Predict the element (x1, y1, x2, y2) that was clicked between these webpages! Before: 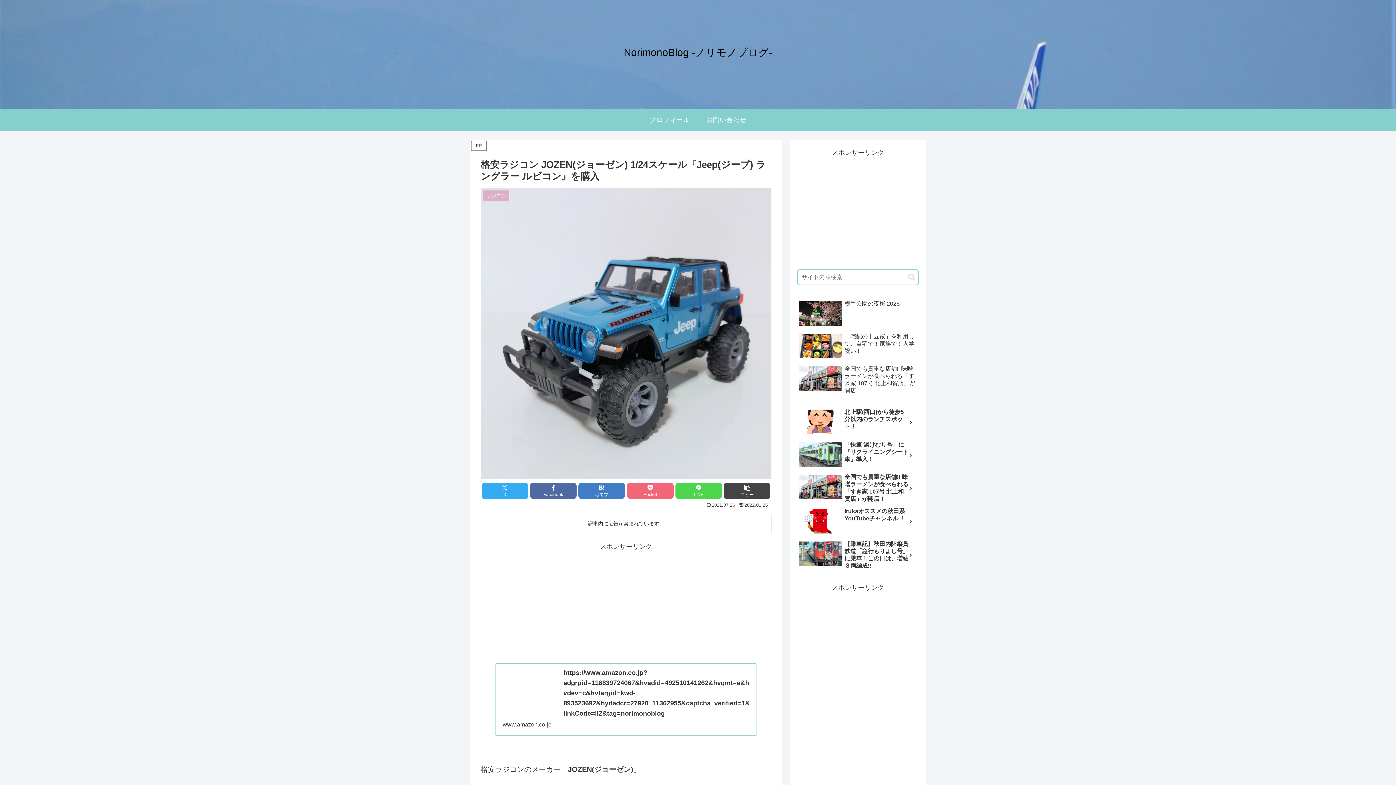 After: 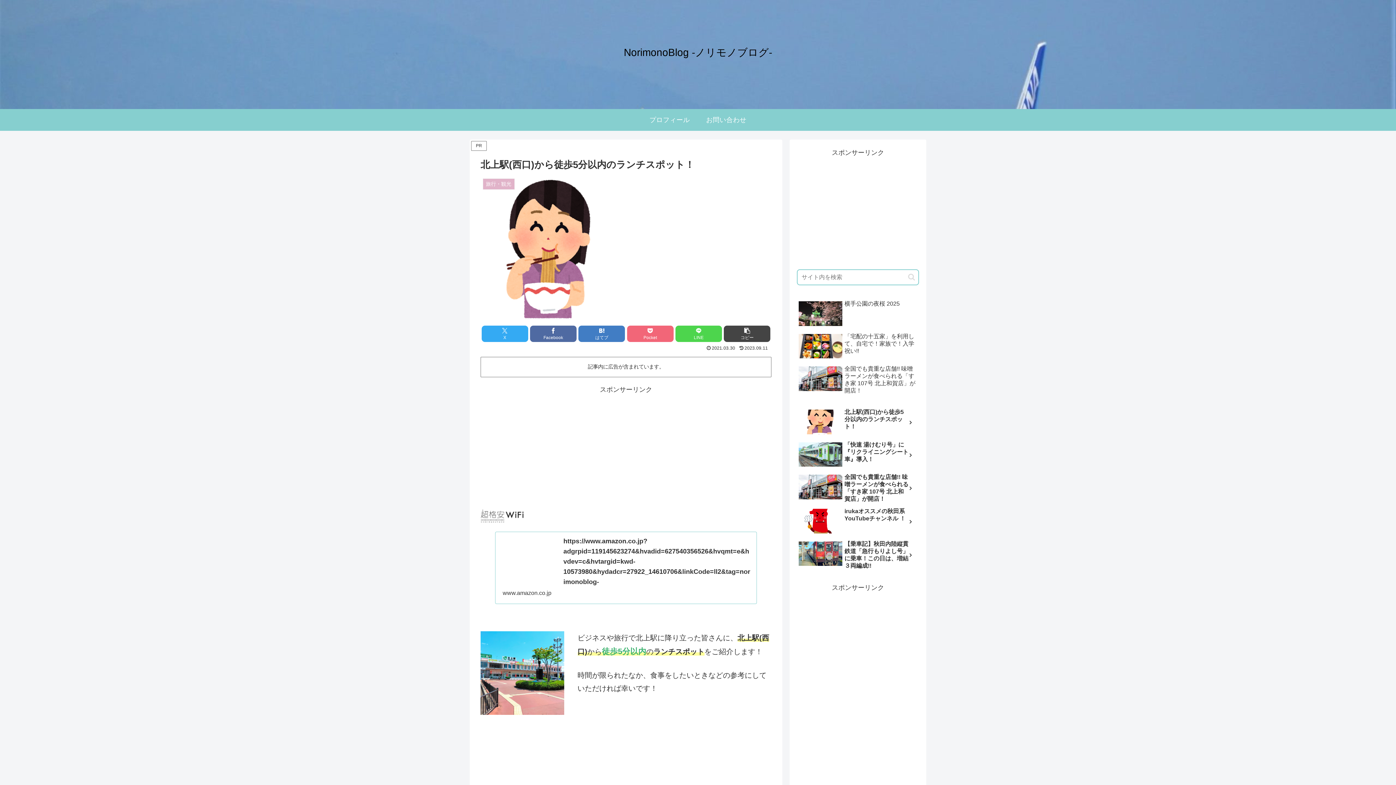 Action: bbox: (797, 407, 919, 438) label: 北上駅(西口)から徒歩5分以内のランチスポット！